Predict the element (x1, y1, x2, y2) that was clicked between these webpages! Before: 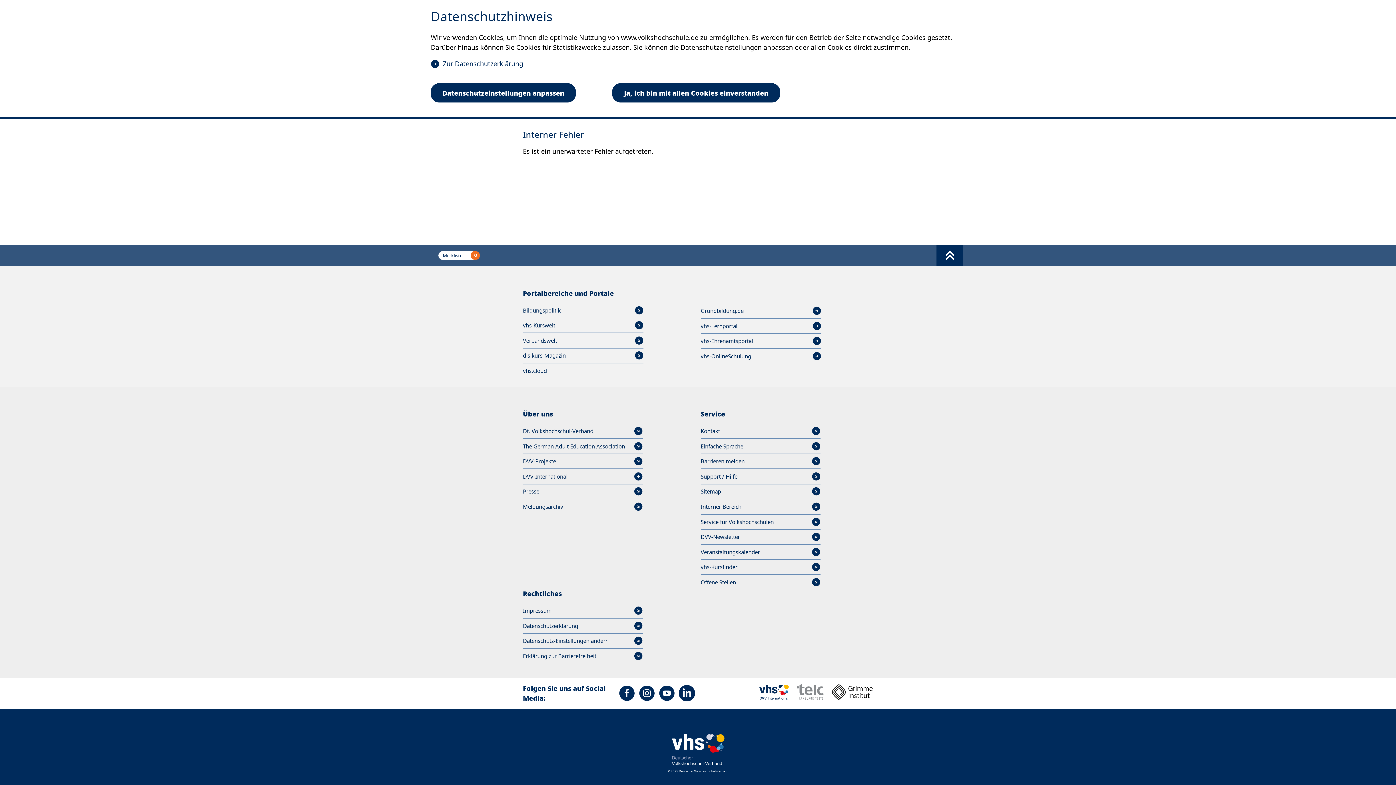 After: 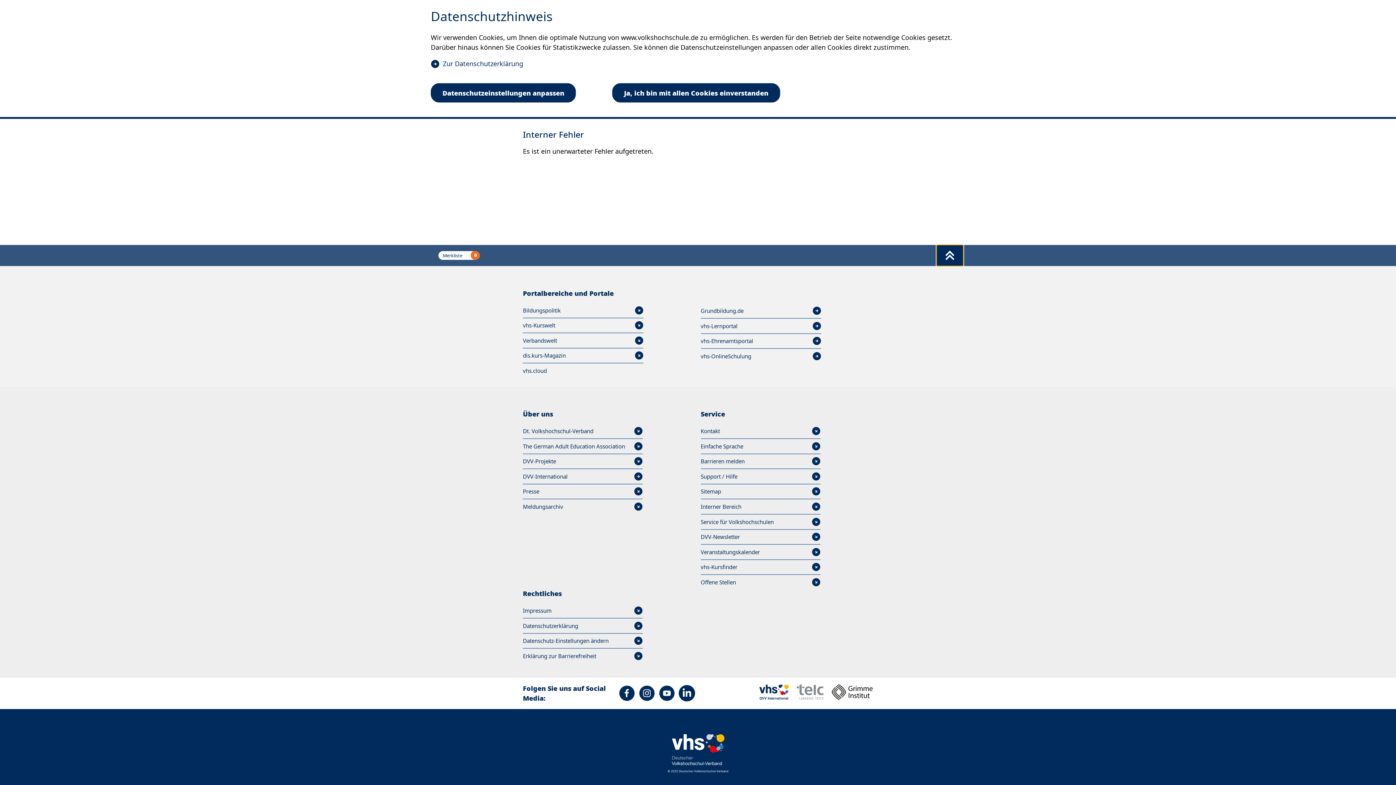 Action: bbox: (936, 244, 963, 266) label: Fußbereich umschalten